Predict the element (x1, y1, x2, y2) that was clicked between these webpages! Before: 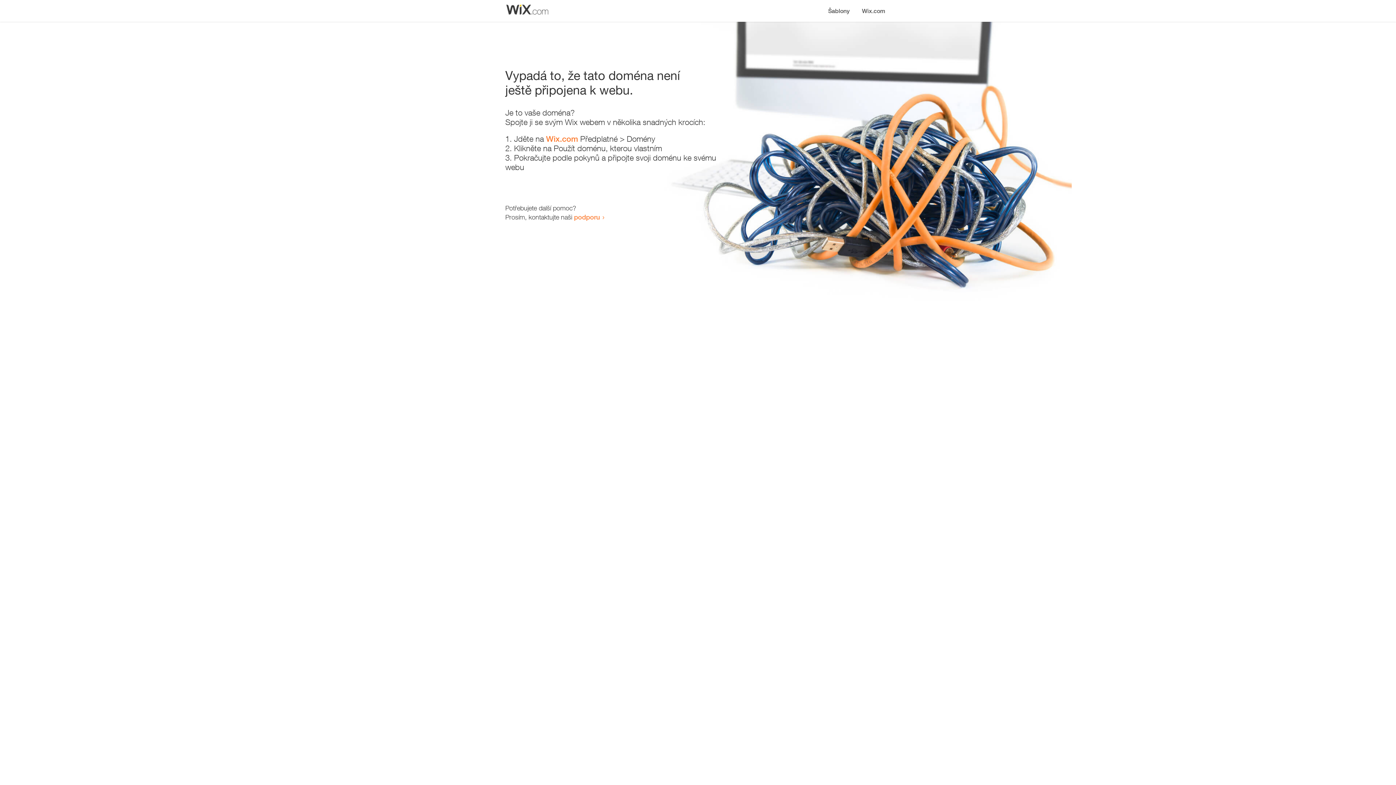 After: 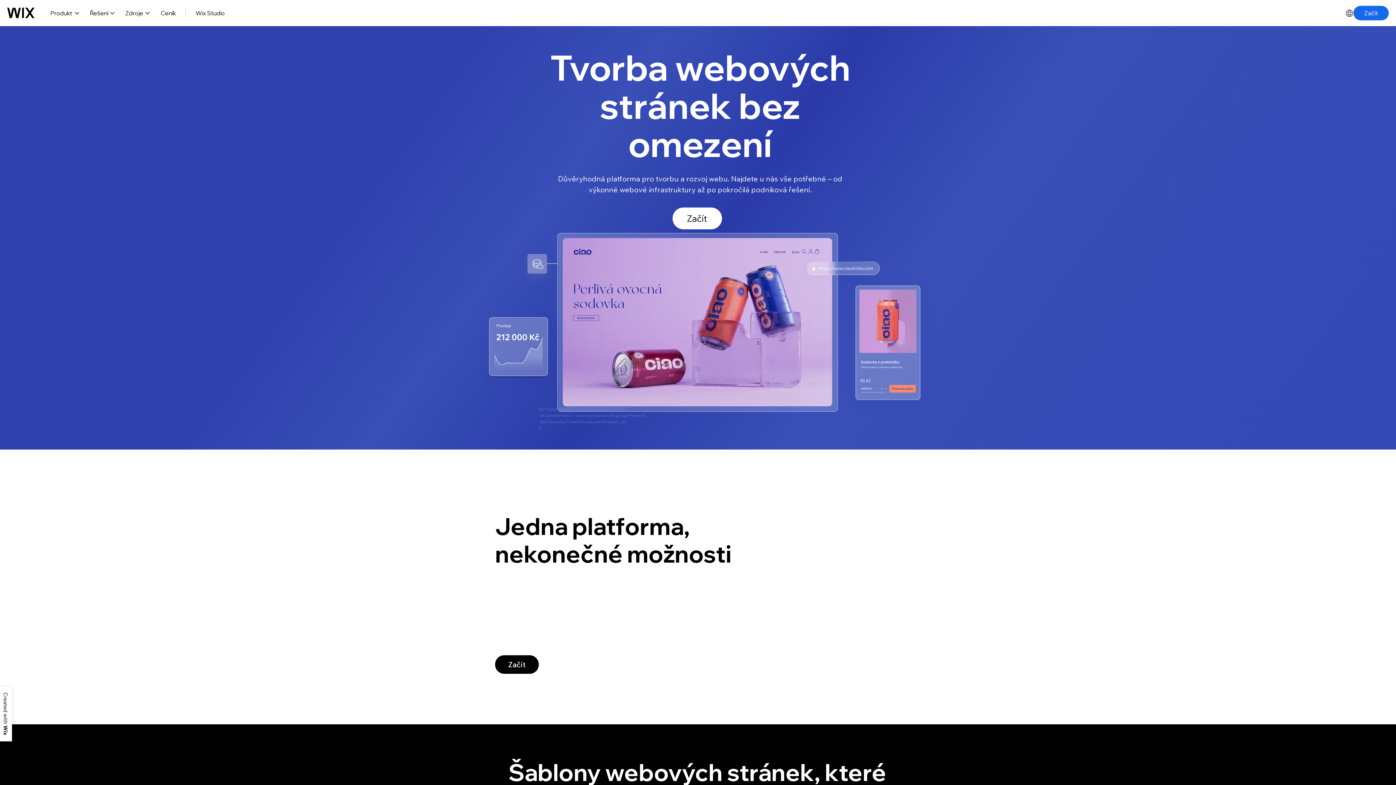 Action: label: Wix.com bbox: (856, 0, 890, 14)